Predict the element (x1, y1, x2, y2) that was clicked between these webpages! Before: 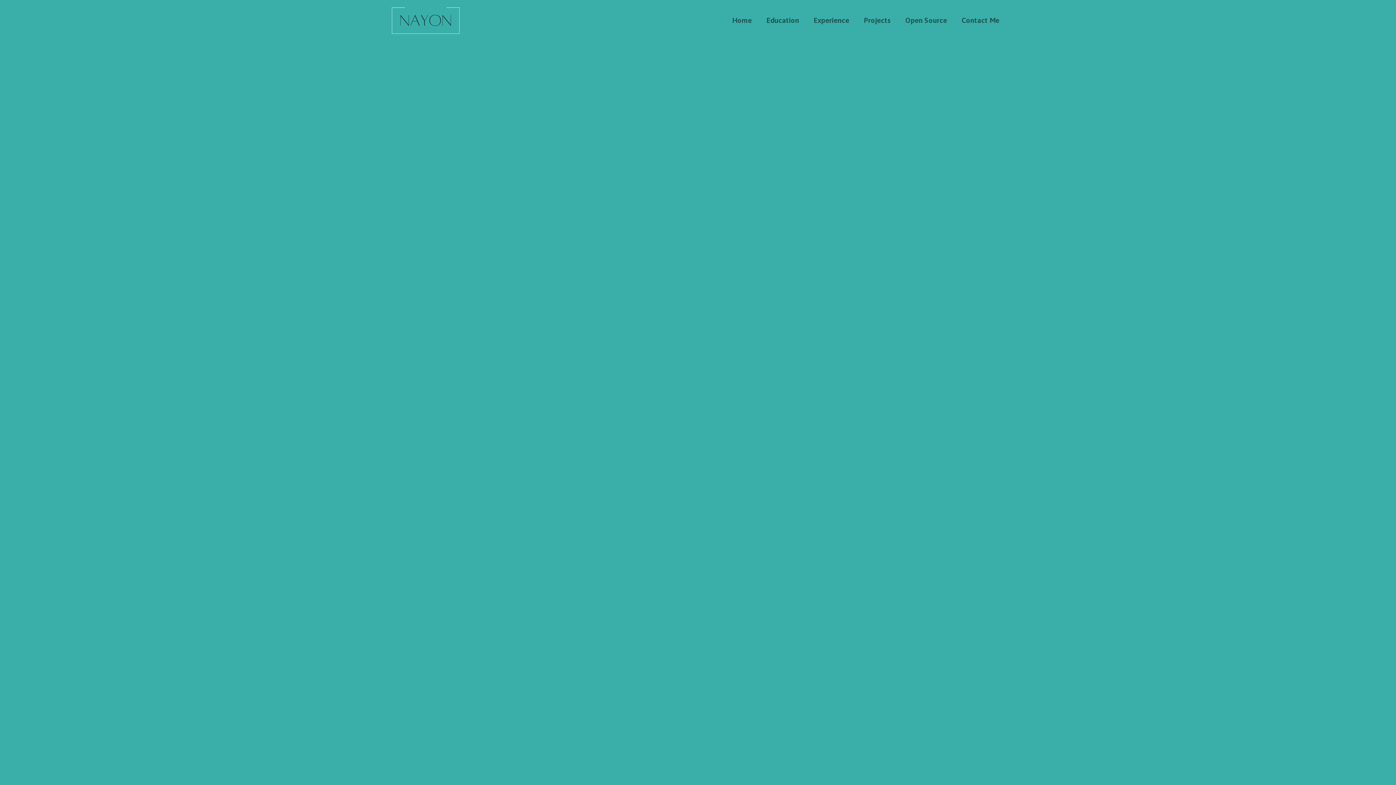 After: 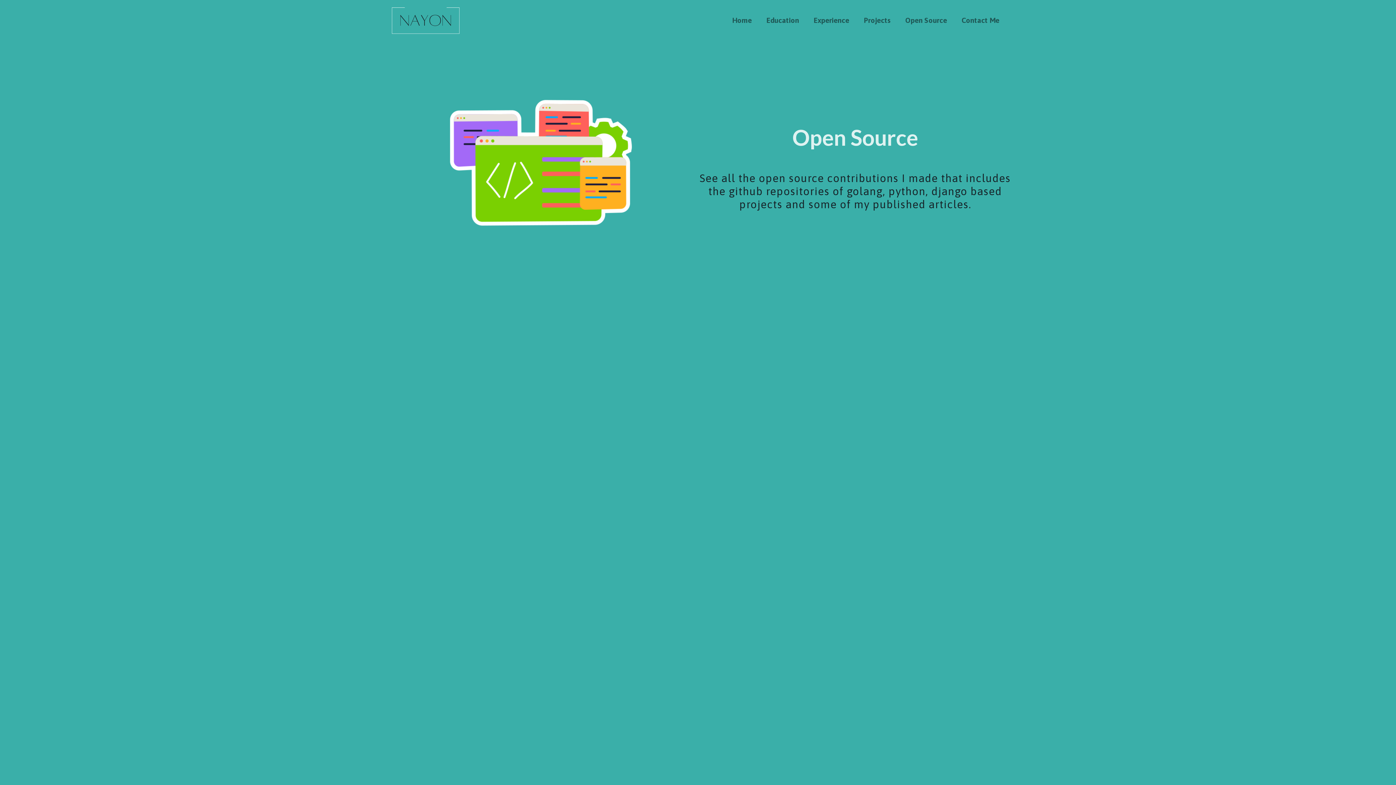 Action: label: Open Source bbox: (898, 9, 954, 31)